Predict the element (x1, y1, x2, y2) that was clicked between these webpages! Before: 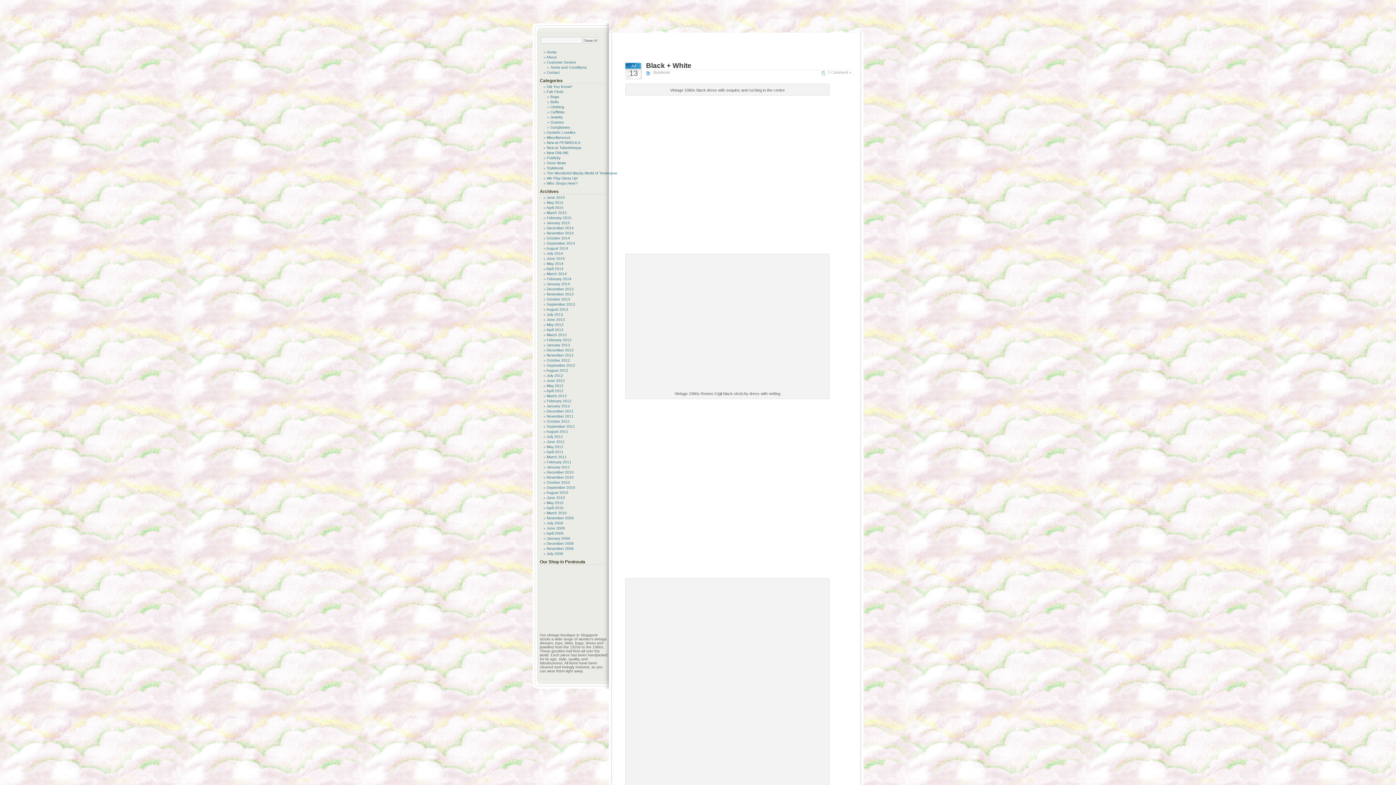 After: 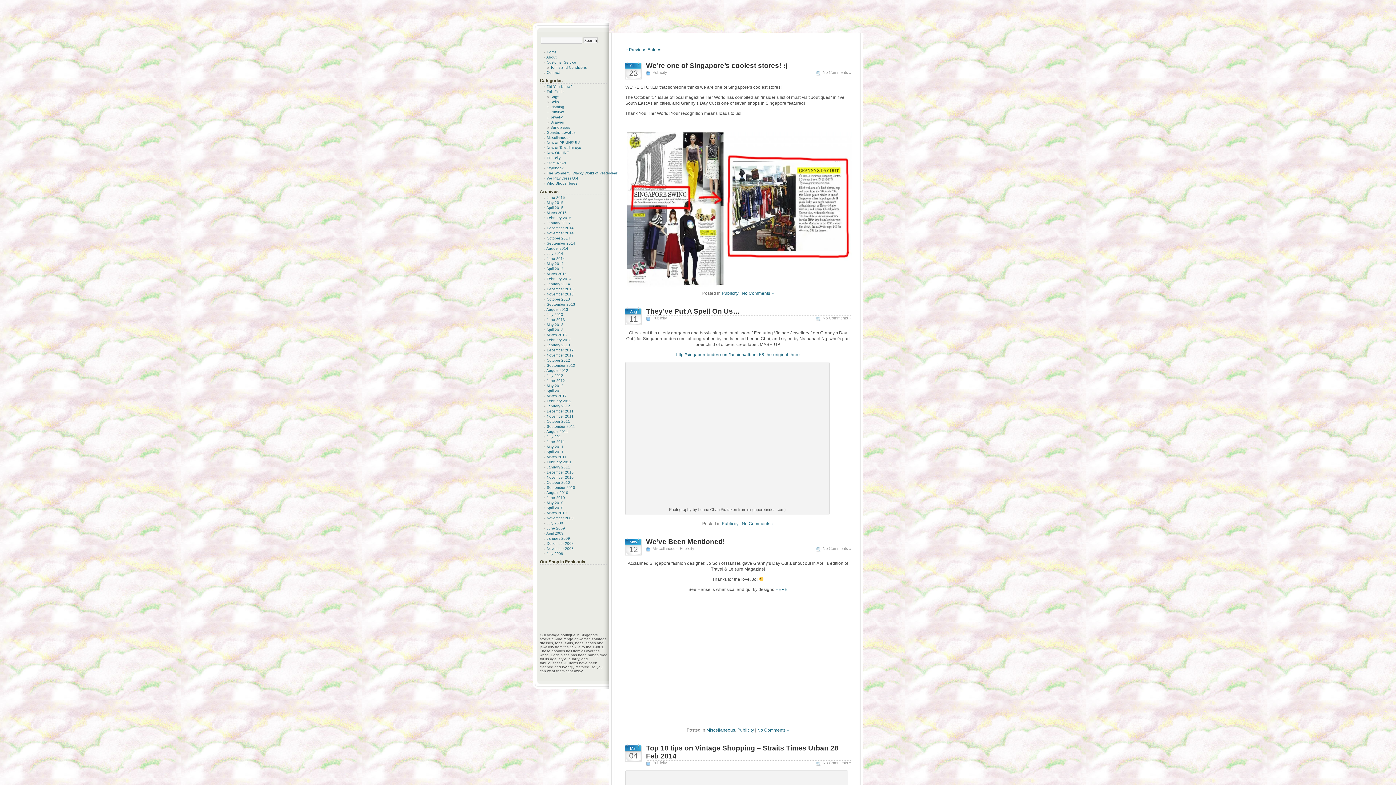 Action: label: Publicity bbox: (546, 156, 560, 160)